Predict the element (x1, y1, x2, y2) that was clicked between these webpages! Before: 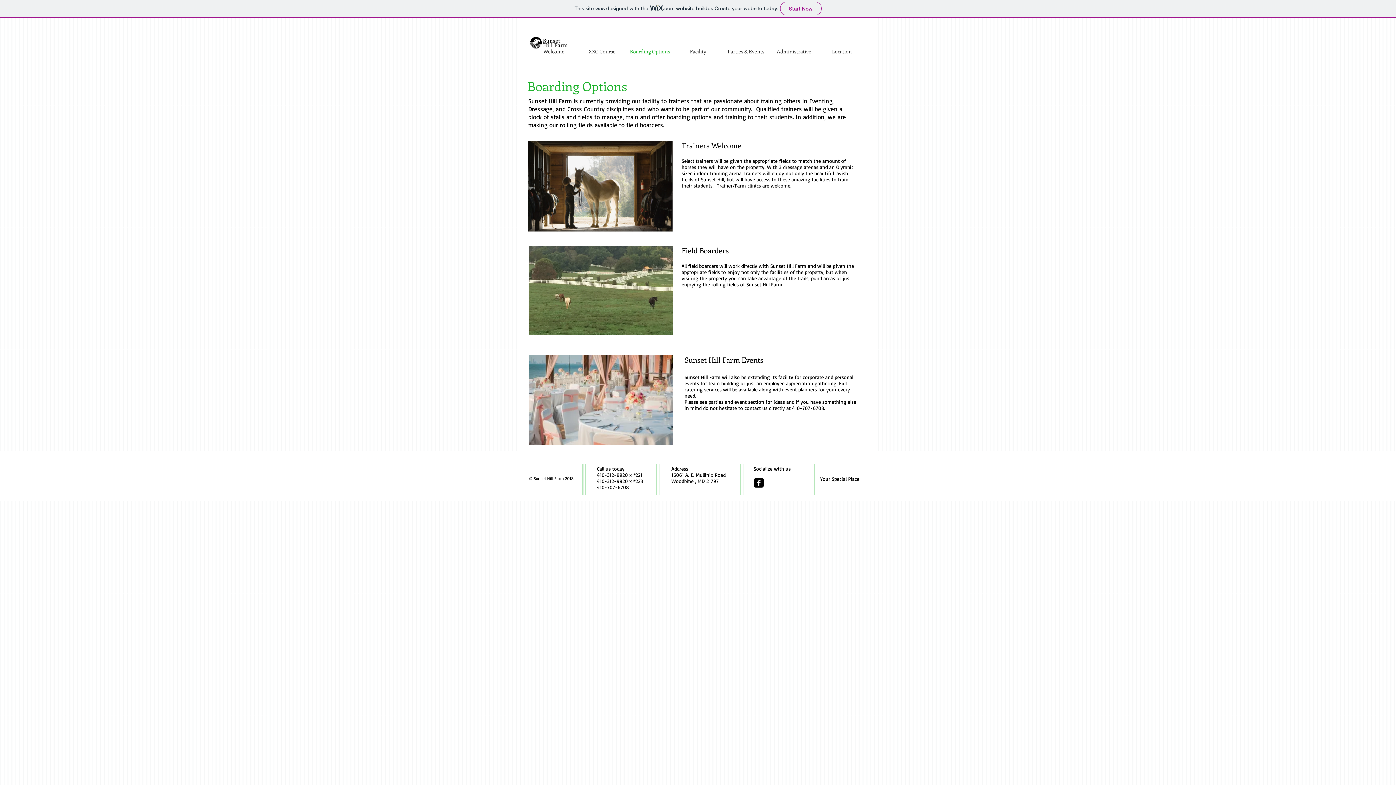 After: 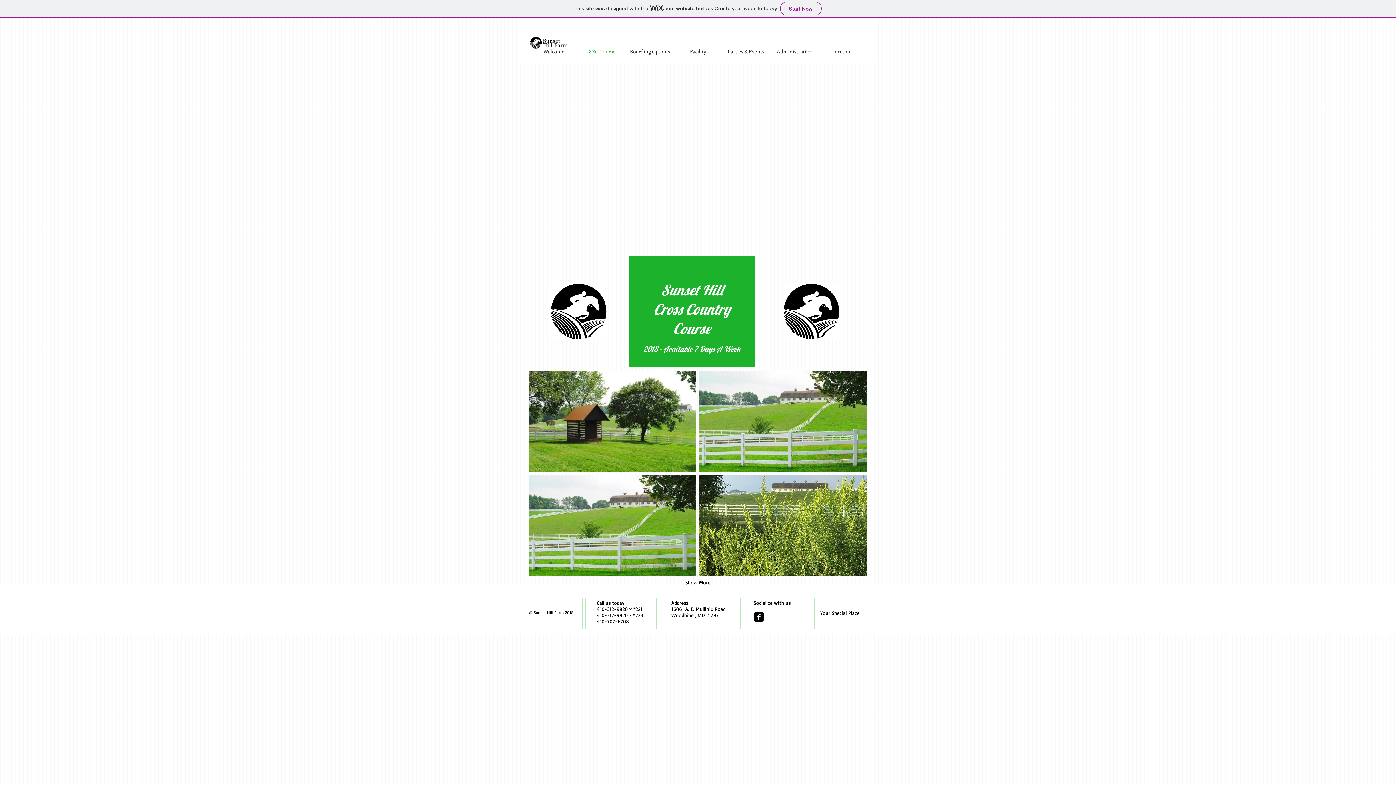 Action: bbox: (578, 44, 626, 58) label: XXC Course